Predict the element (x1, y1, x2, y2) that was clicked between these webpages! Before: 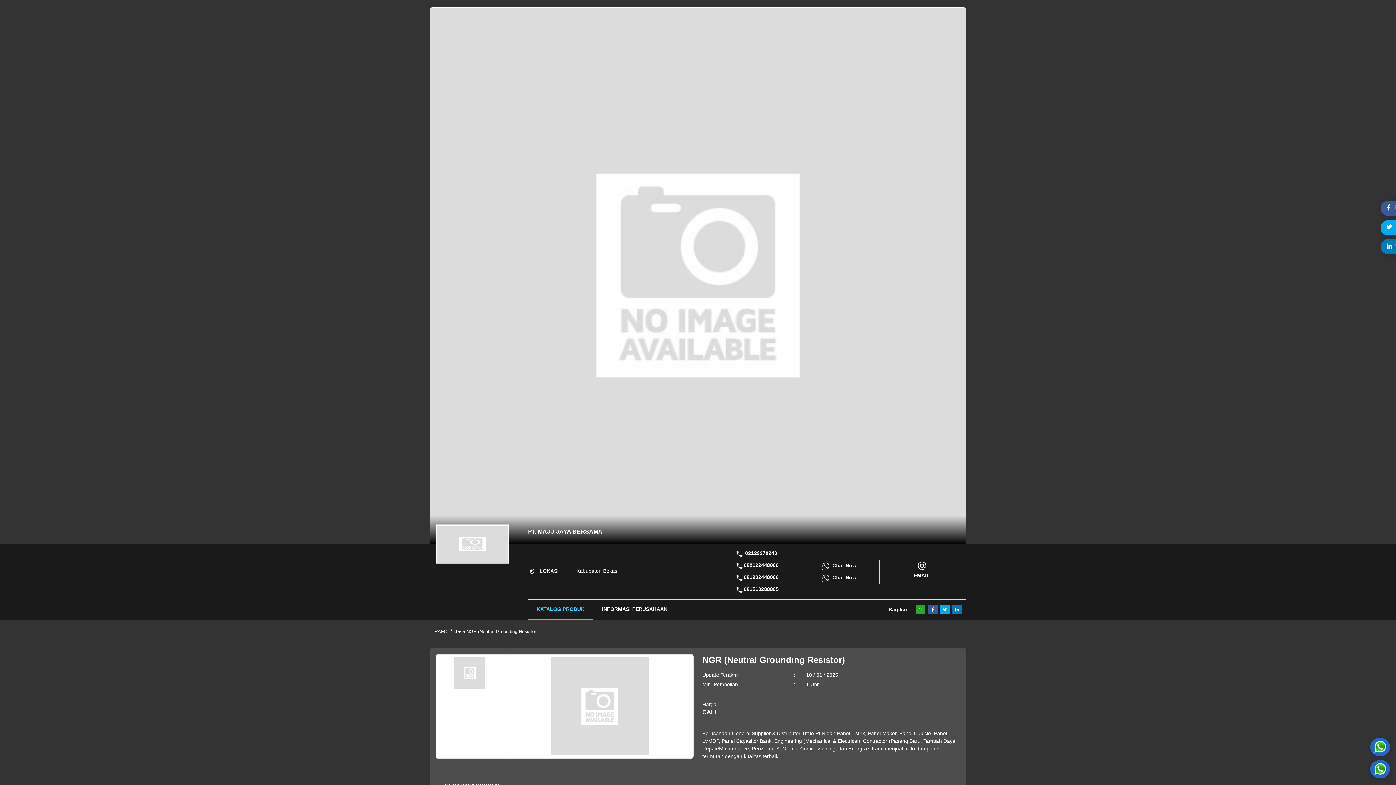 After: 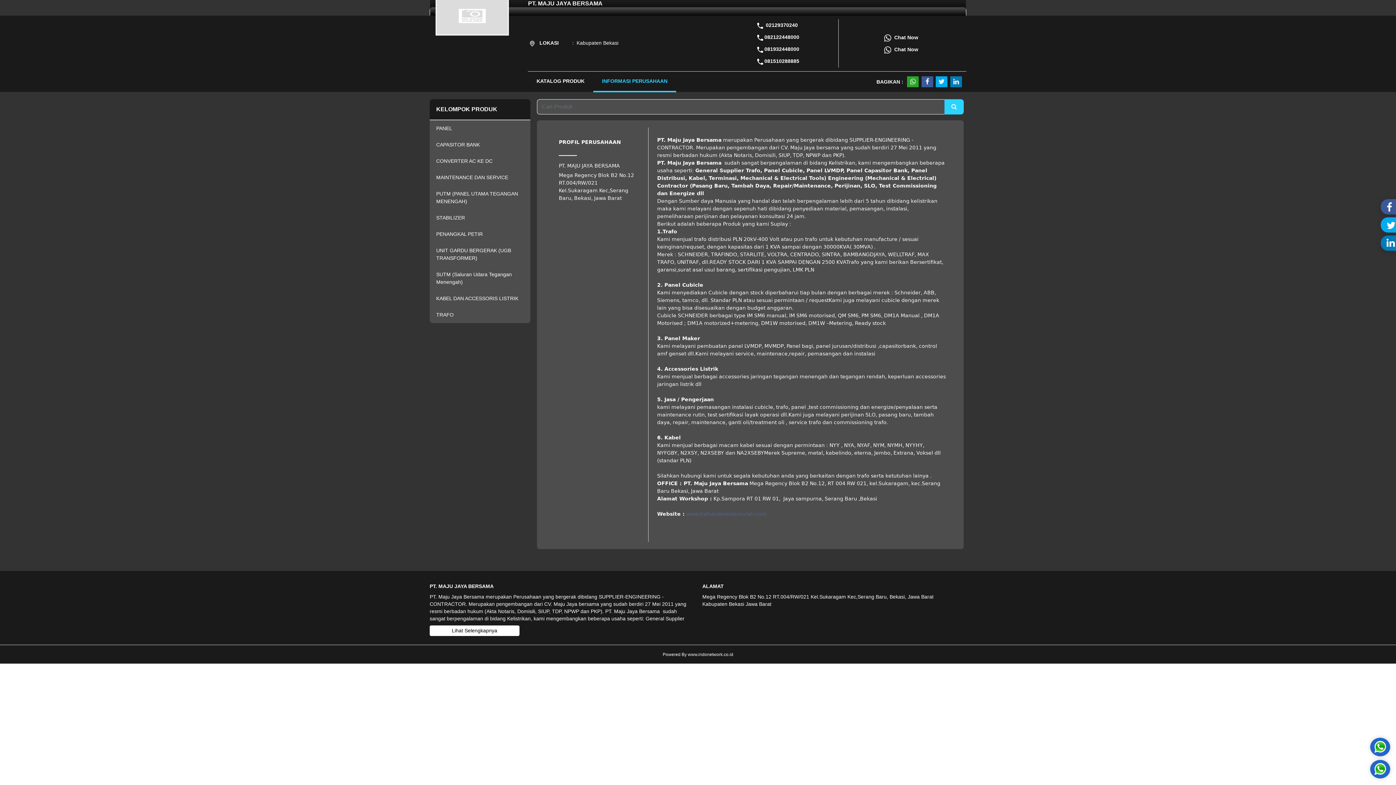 Action: label: INFORMASI PERUSAHAAN bbox: (593, 600, 676, 620)